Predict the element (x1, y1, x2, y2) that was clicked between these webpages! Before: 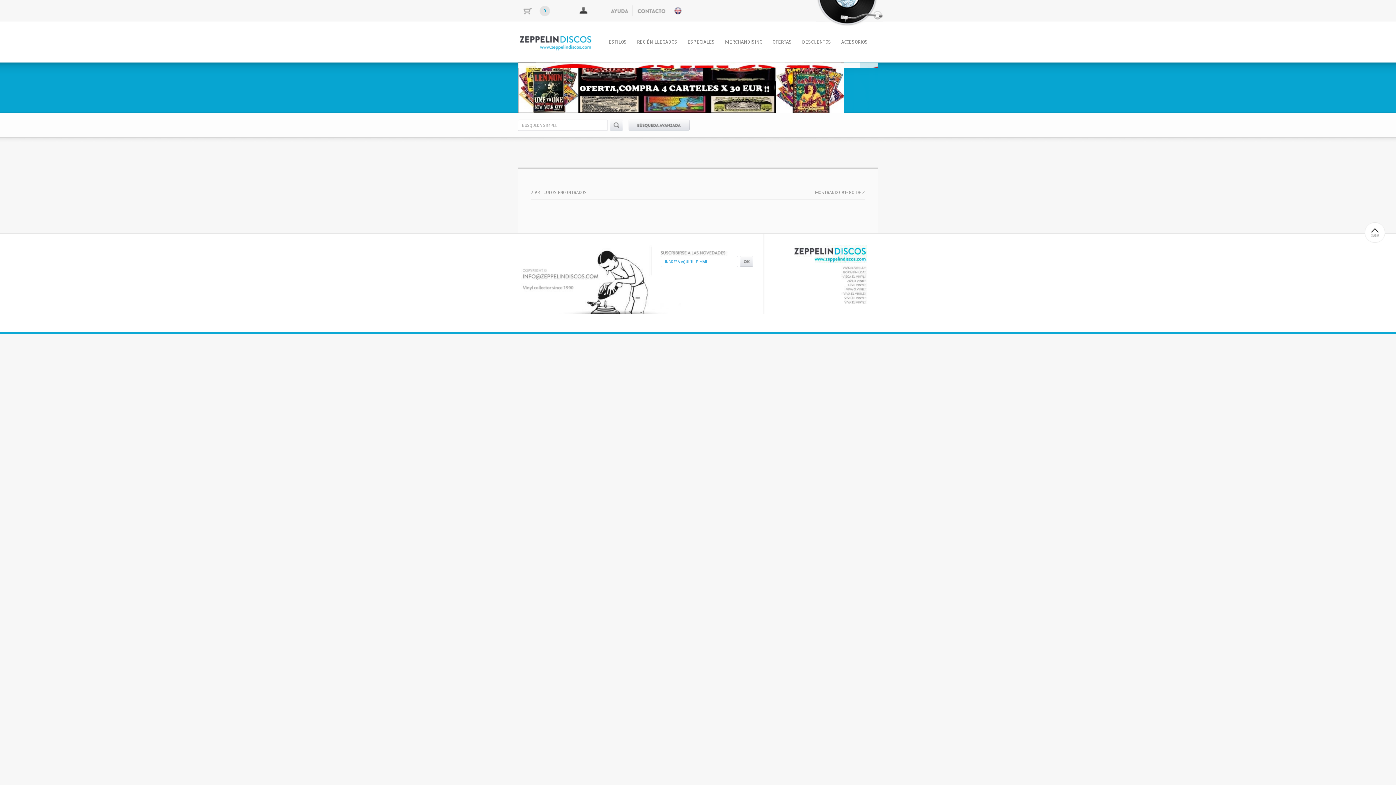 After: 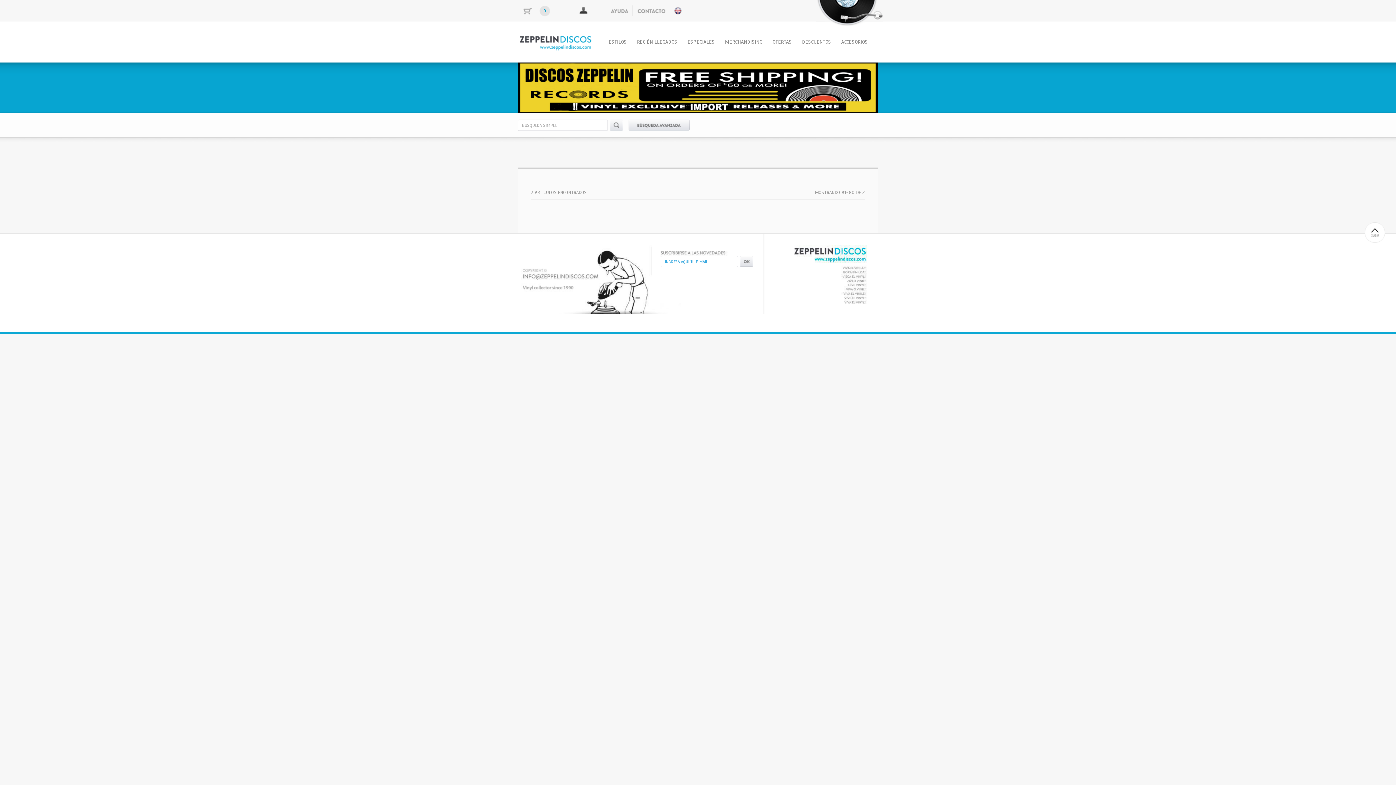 Action: bbox: (850, 78, 865, 94) label: next